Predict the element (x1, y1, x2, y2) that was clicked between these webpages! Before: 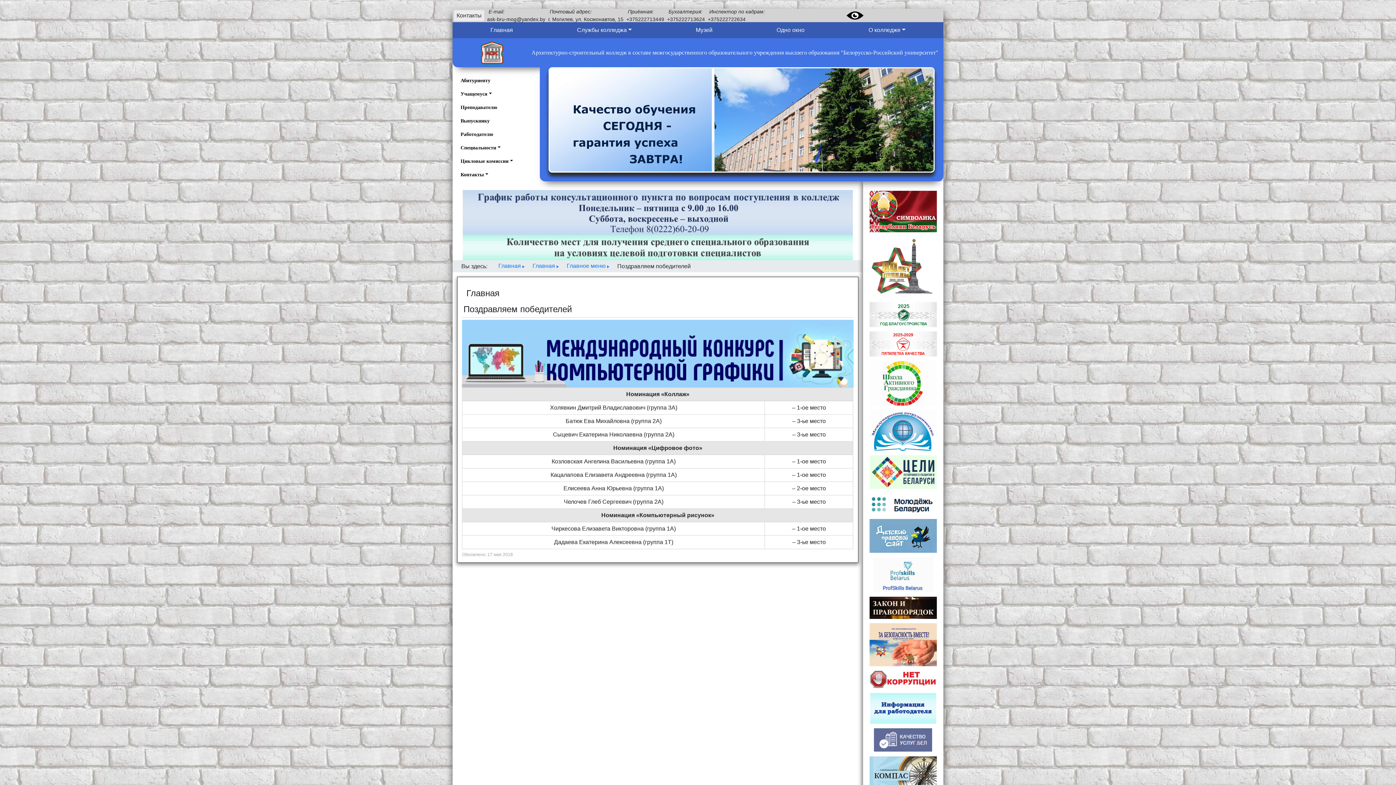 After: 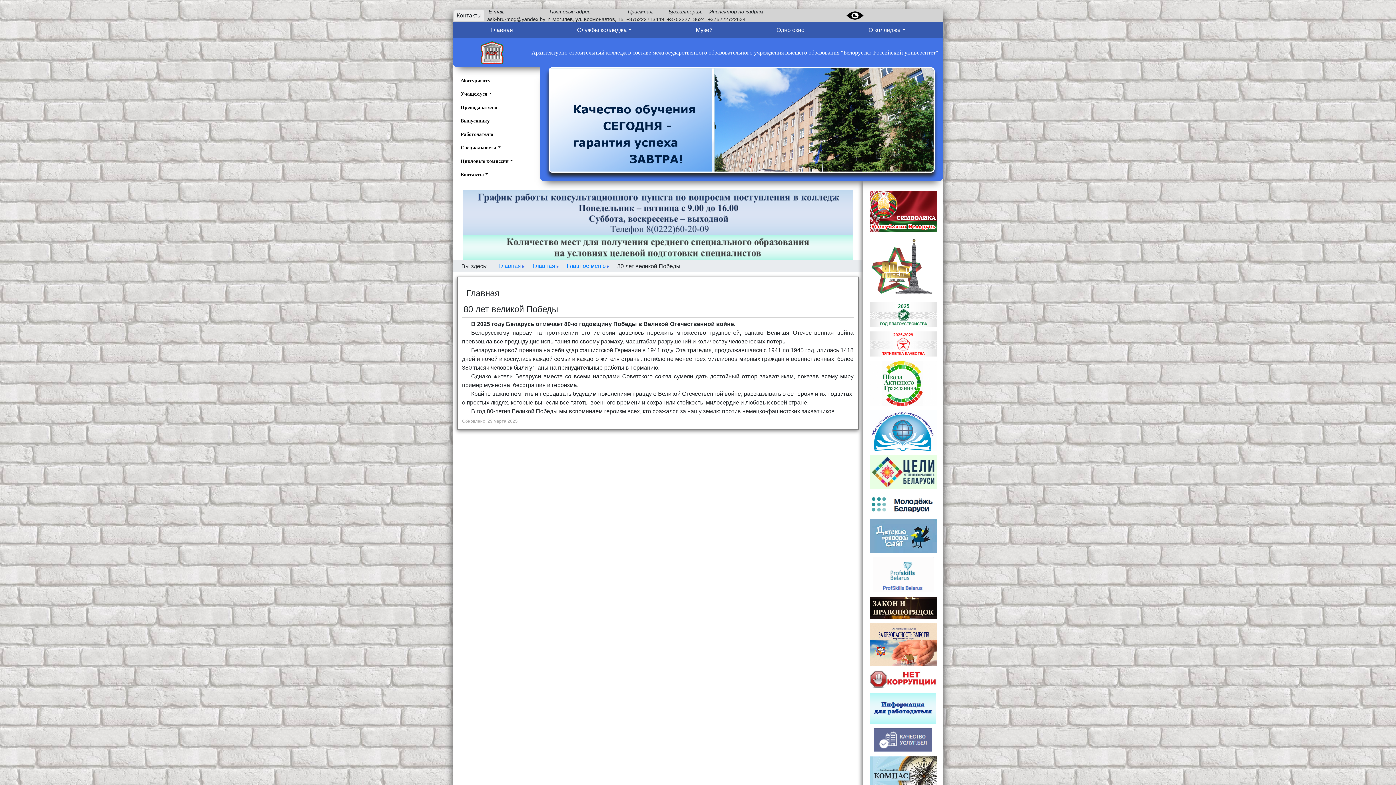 Action: bbox: (868, 235, 938, 299)